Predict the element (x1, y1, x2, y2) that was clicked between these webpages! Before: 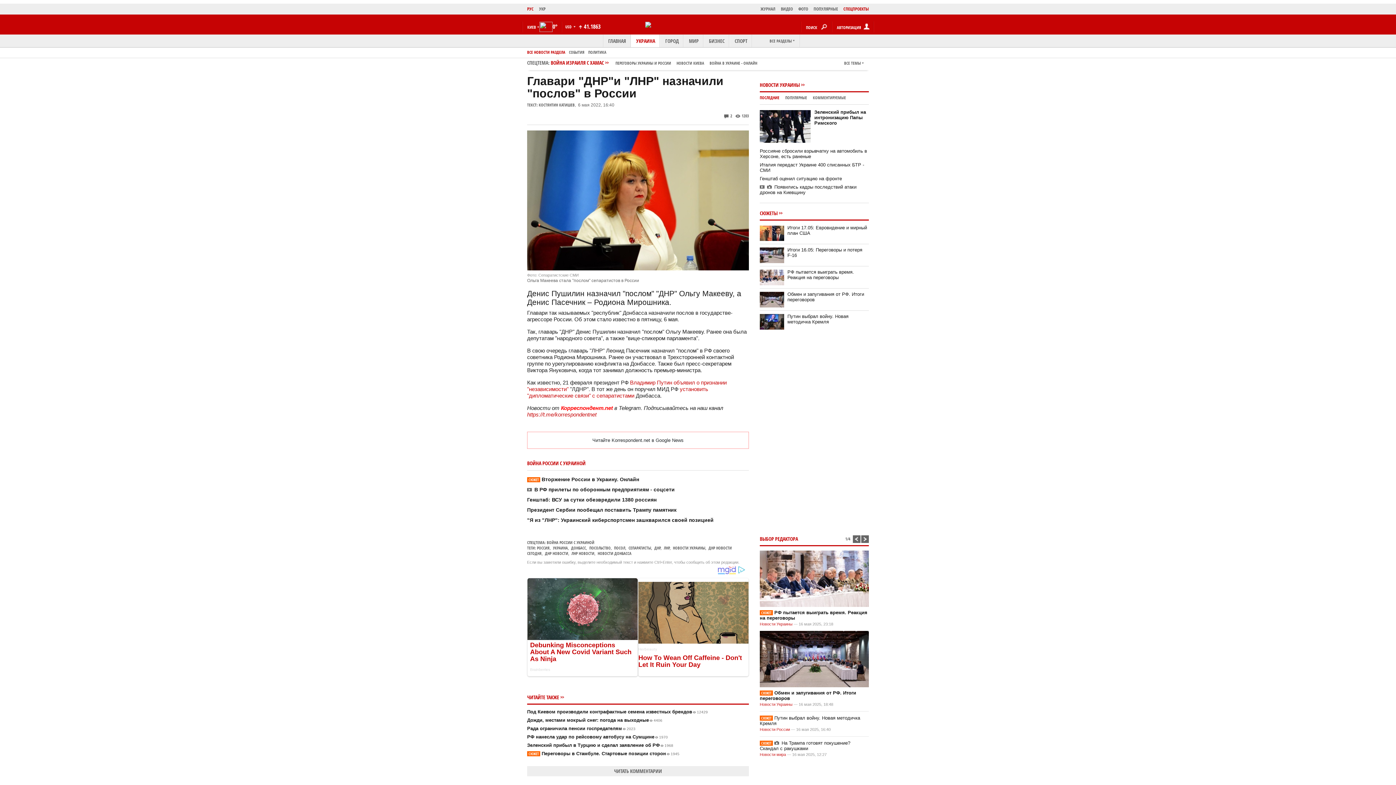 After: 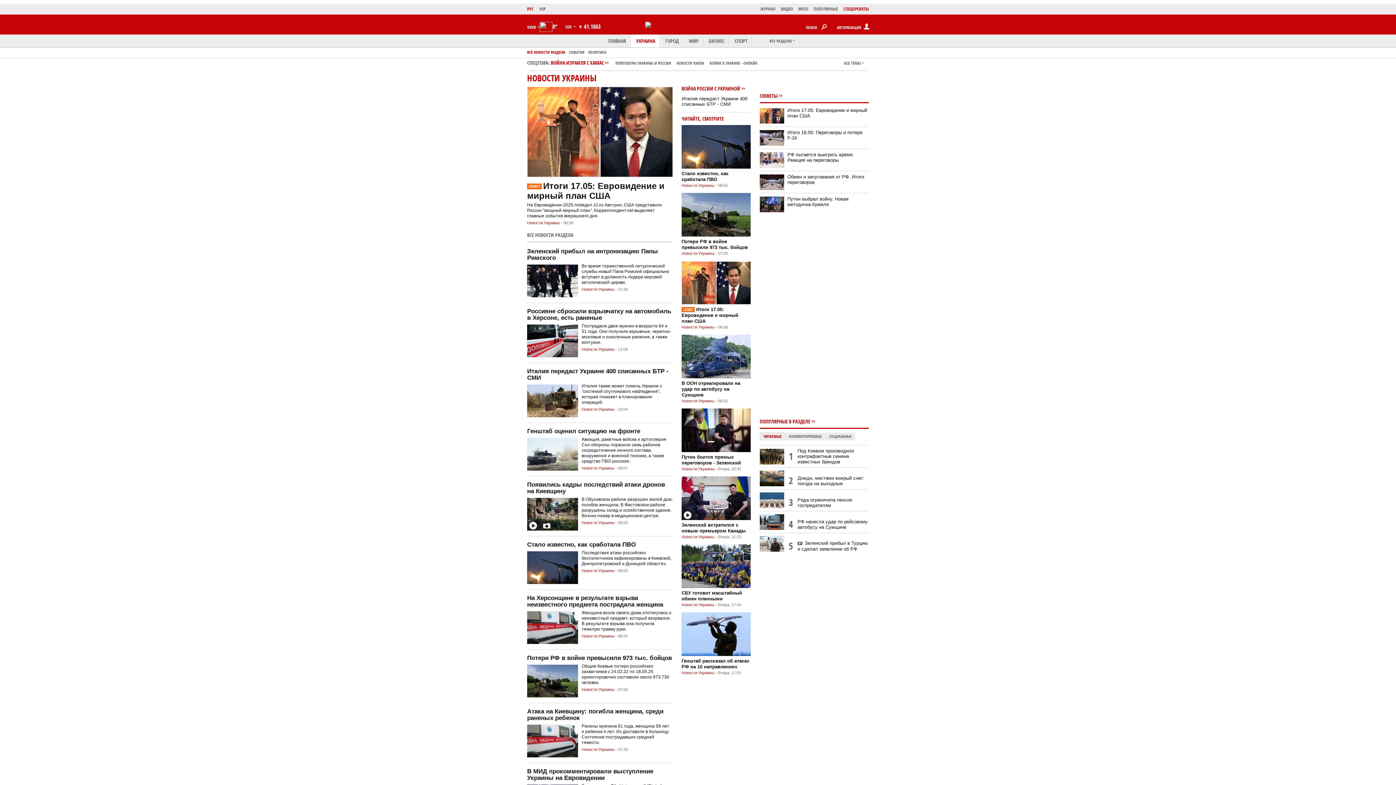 Action: label: НОВОСТИ УКРАИНЫ bbox: (760, 81, 800, 88)